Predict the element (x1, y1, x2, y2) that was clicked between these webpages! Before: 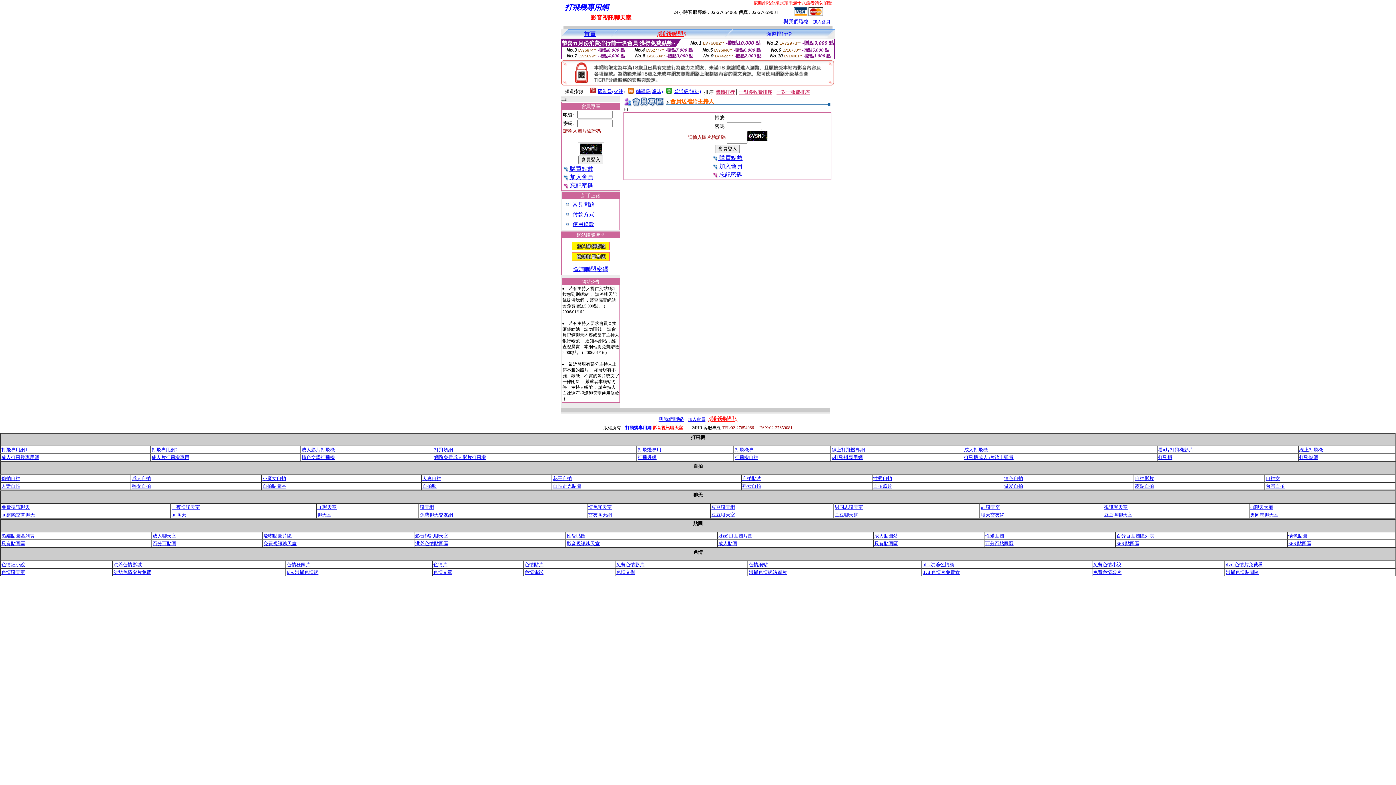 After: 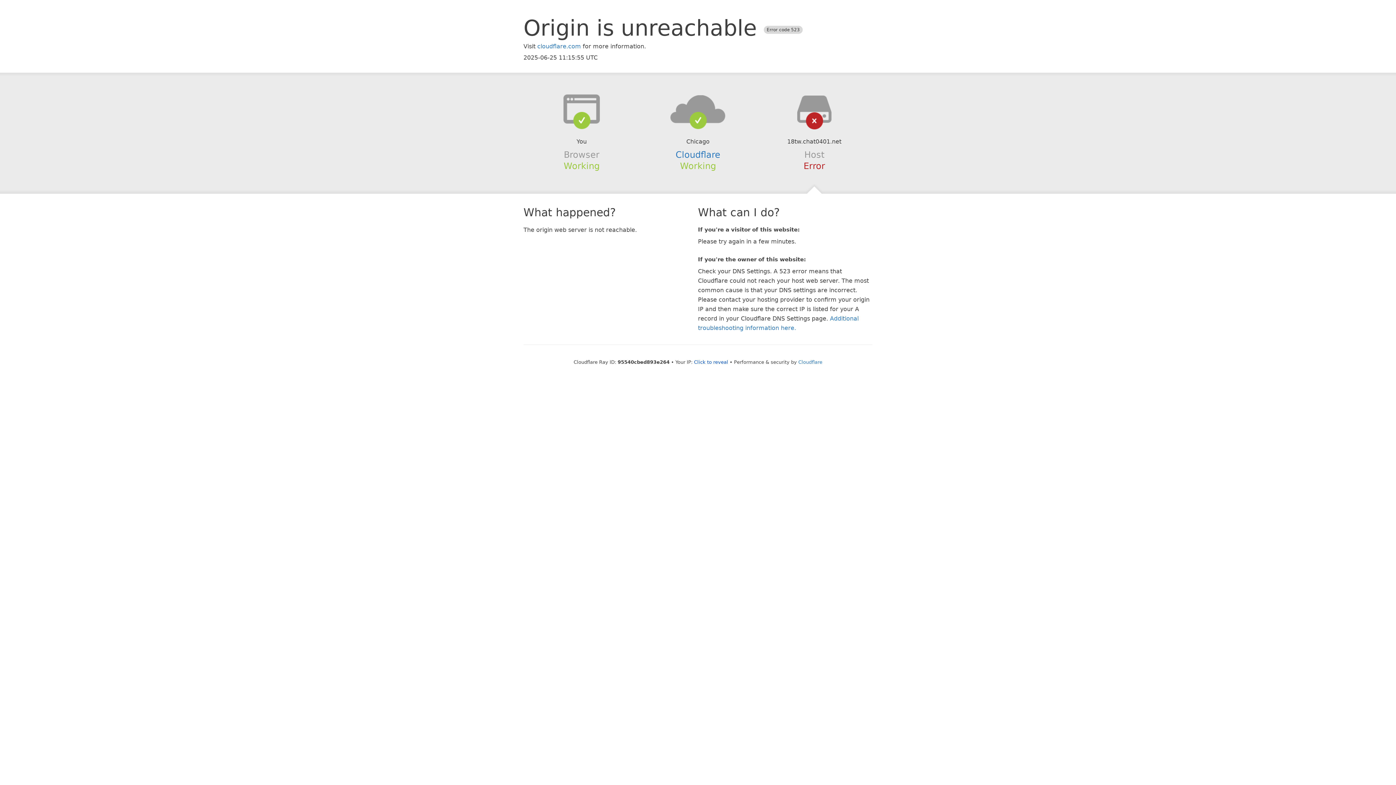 Action: label: 自拍女 bbox: (1266, 476, 1280, 481)